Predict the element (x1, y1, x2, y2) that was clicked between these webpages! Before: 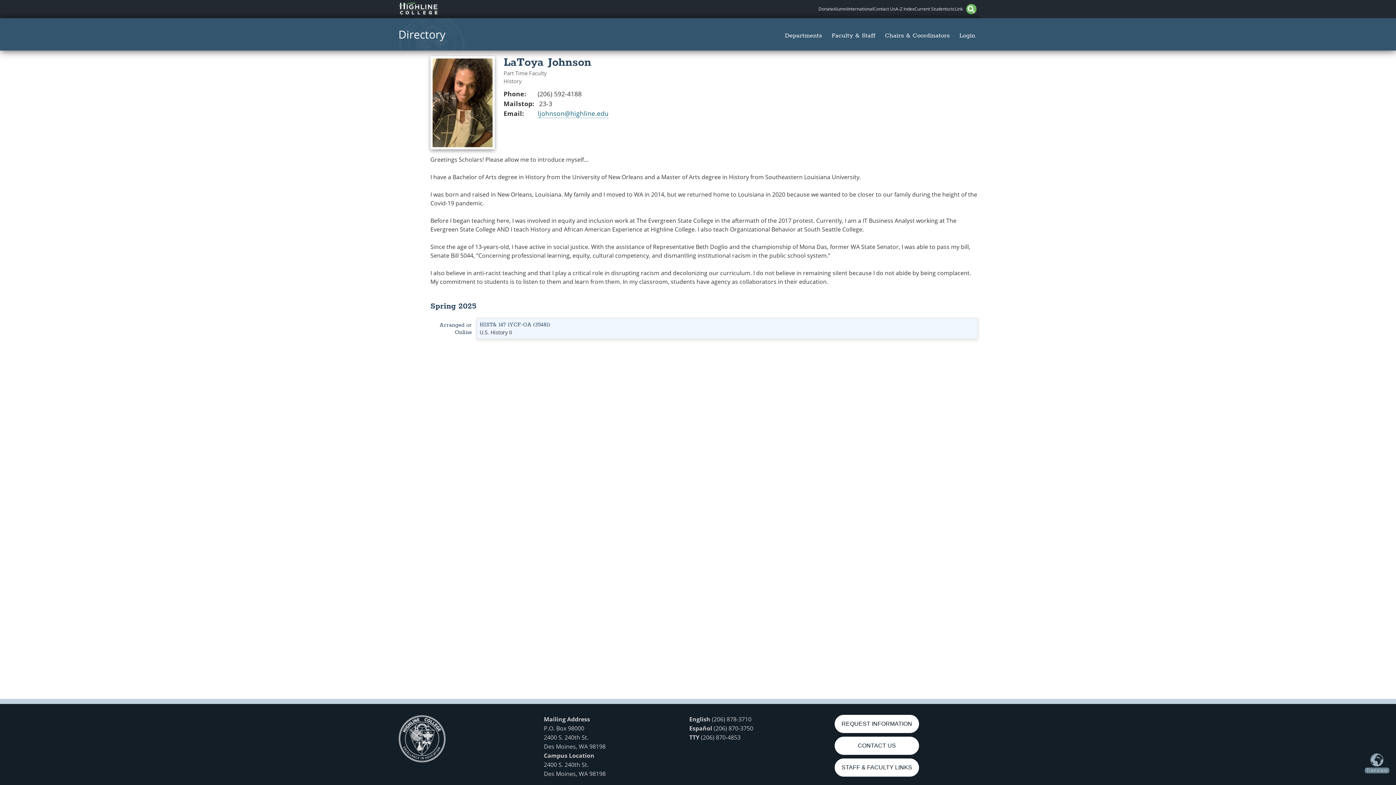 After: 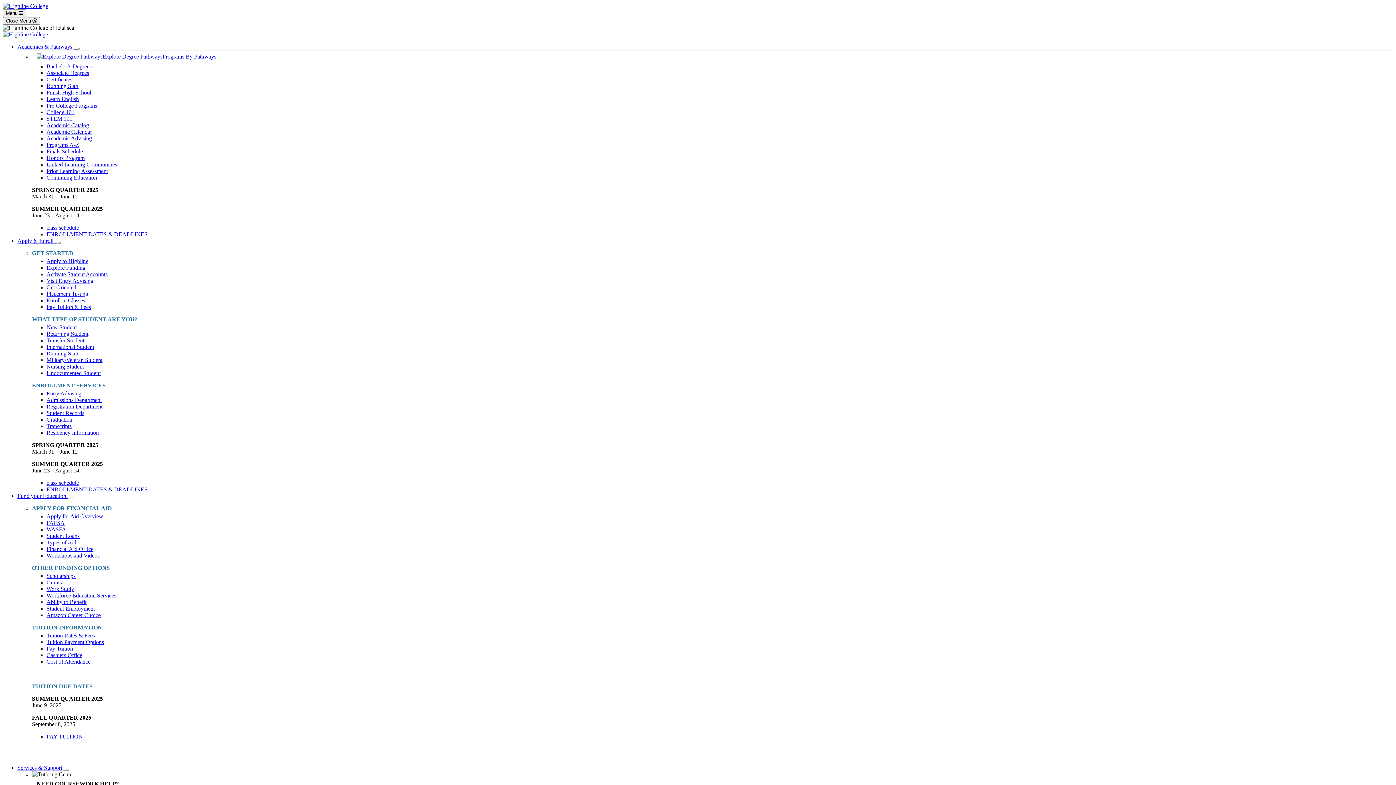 Action: label: Contact Us bbox: (873, 5, 895, 12)